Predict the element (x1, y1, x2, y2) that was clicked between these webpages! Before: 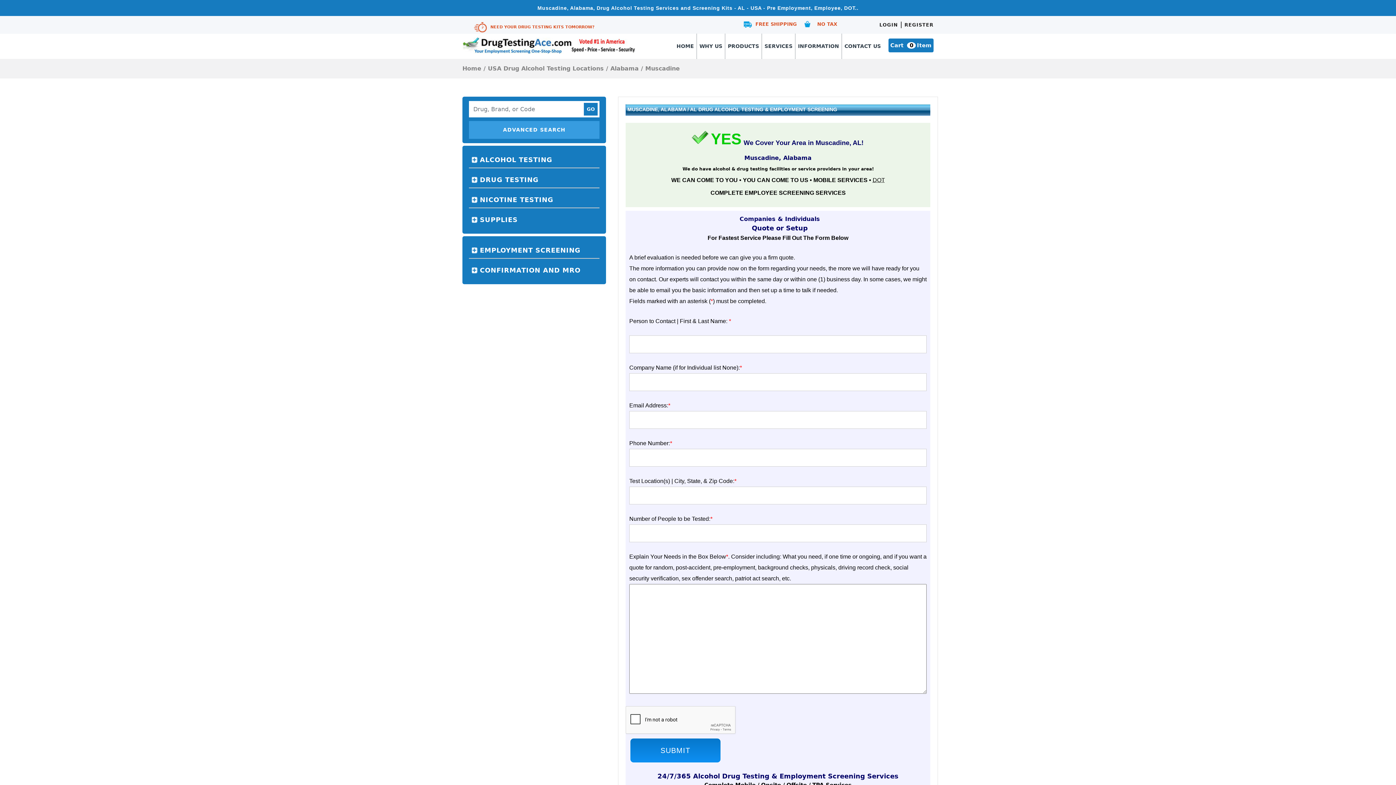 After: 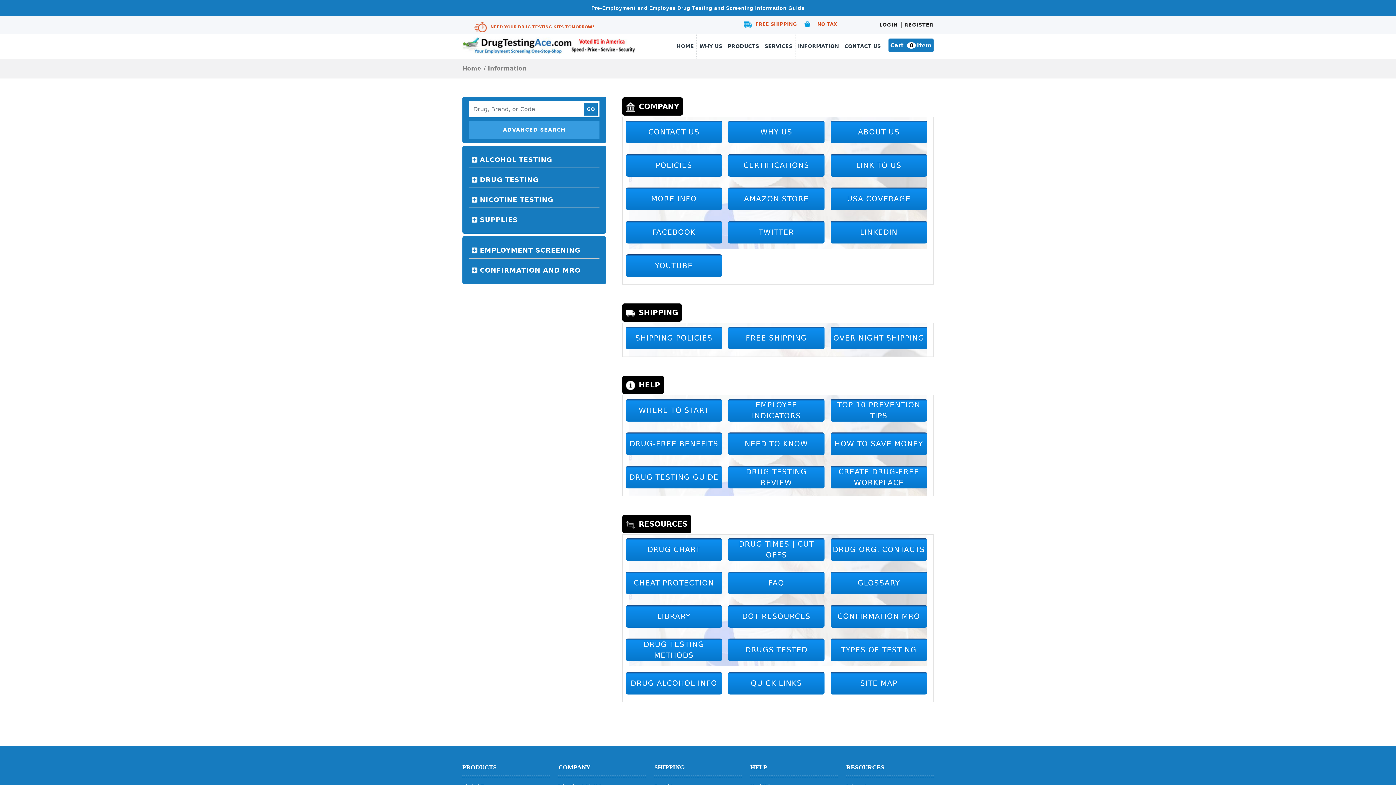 Action: bbox: (798, 43, 839, 49) label: INFORMATION